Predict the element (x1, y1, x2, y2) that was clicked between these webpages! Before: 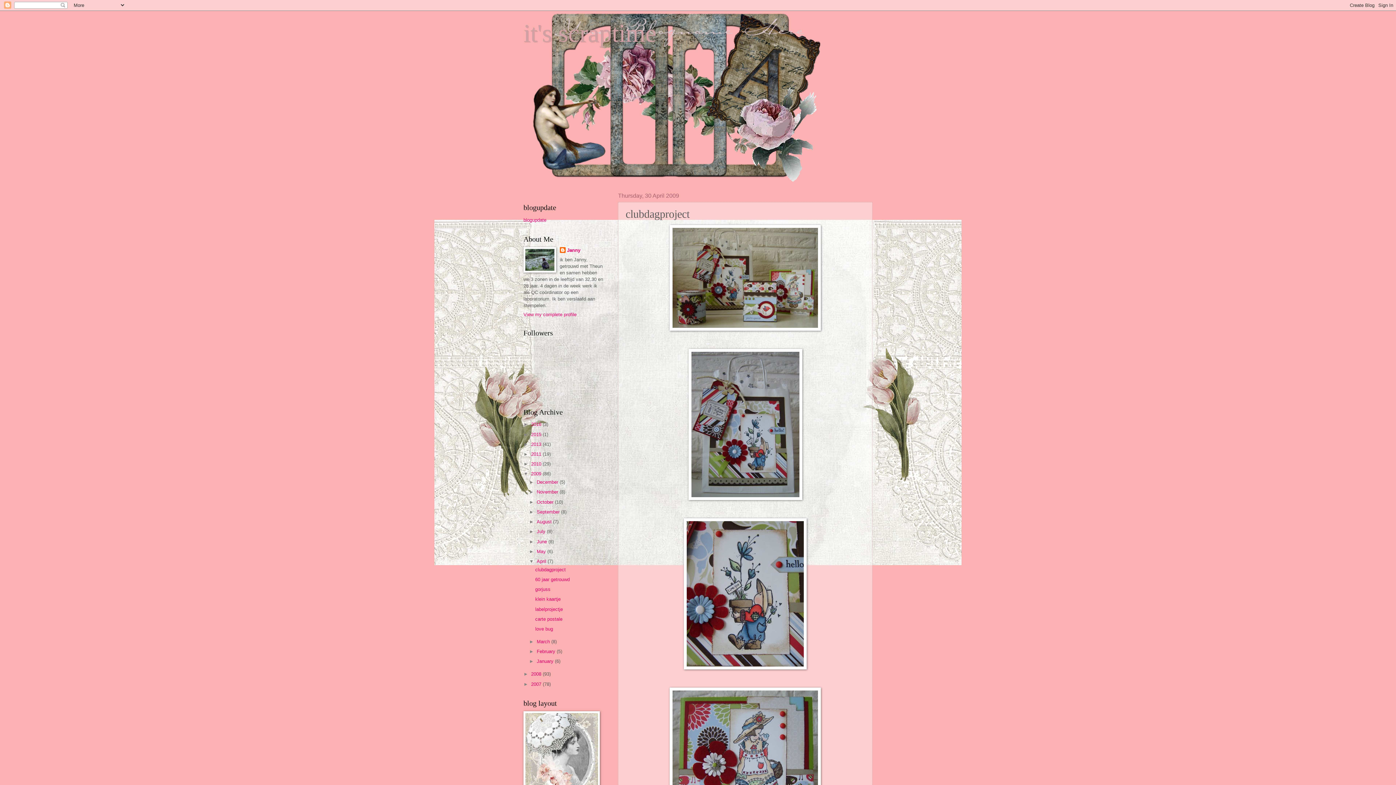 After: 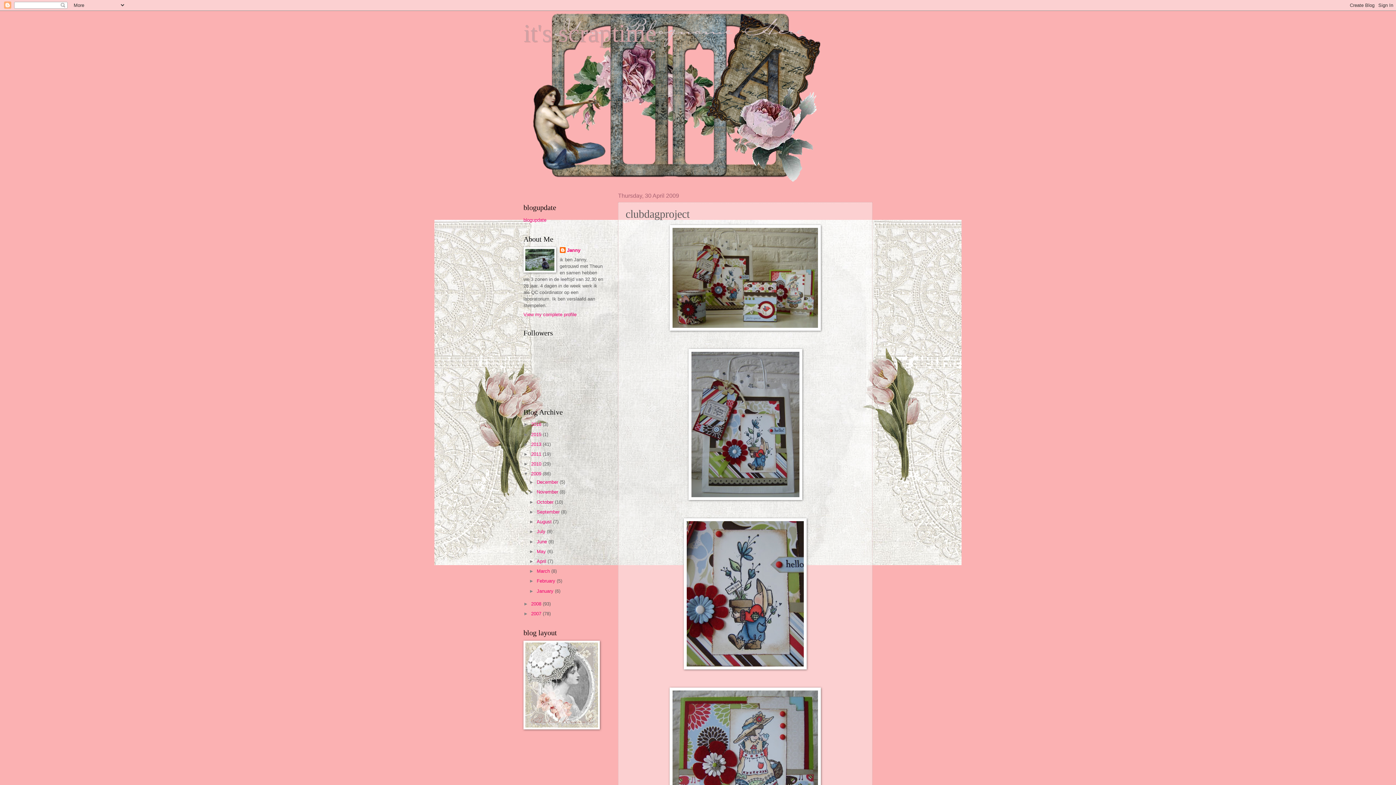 Action: label: ▼   bbox: (529, 558, 536, 564)